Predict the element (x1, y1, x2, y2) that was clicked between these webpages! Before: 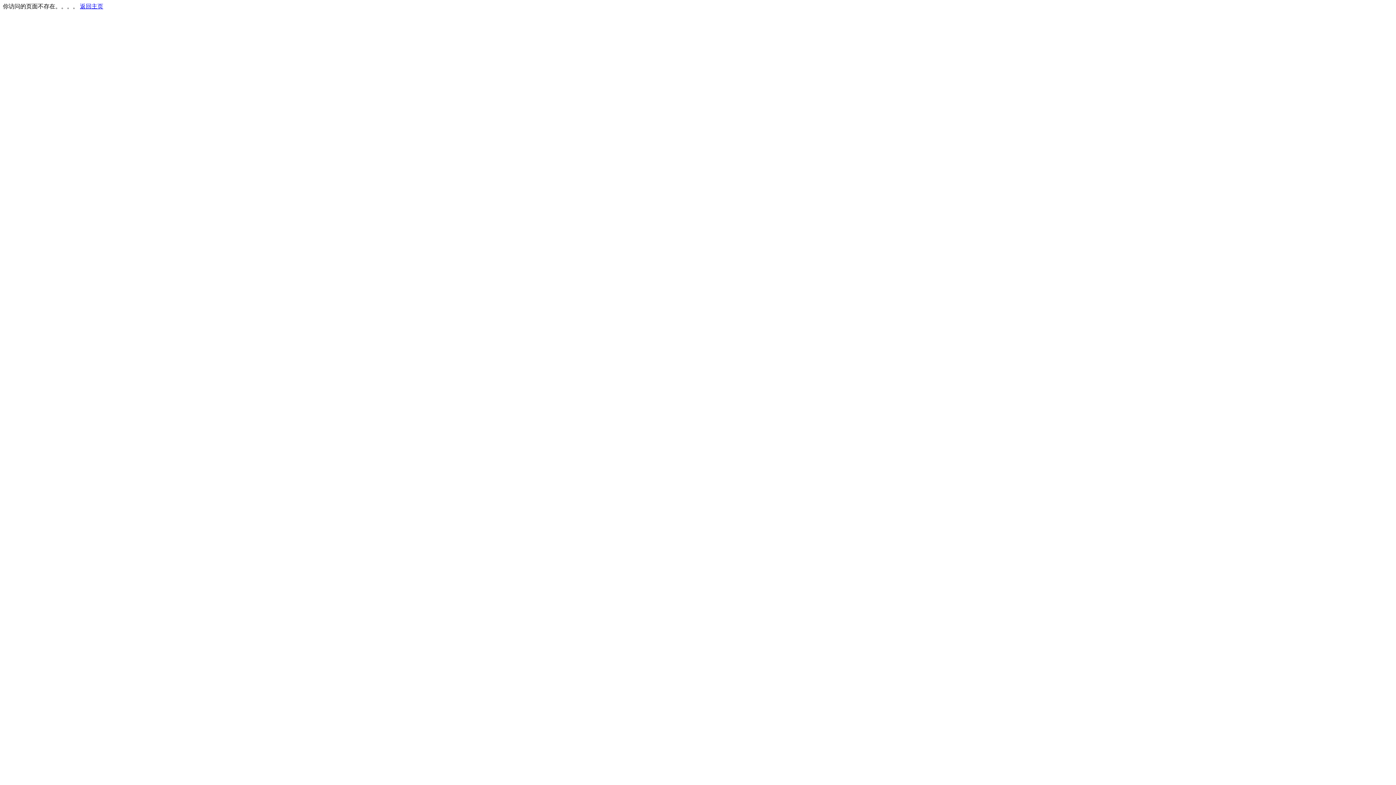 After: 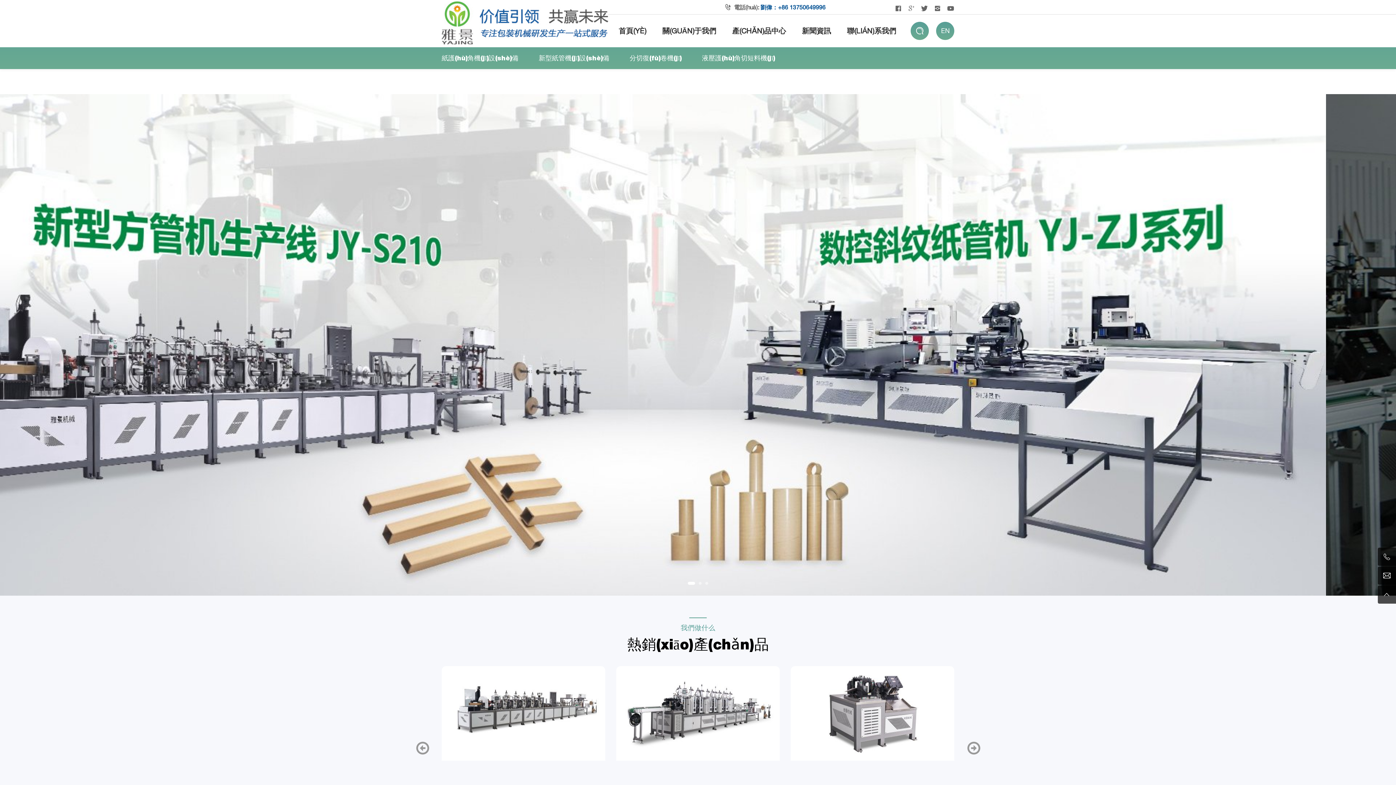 Action: label: 返回主页 bbox: (80, 3, 103, 9)